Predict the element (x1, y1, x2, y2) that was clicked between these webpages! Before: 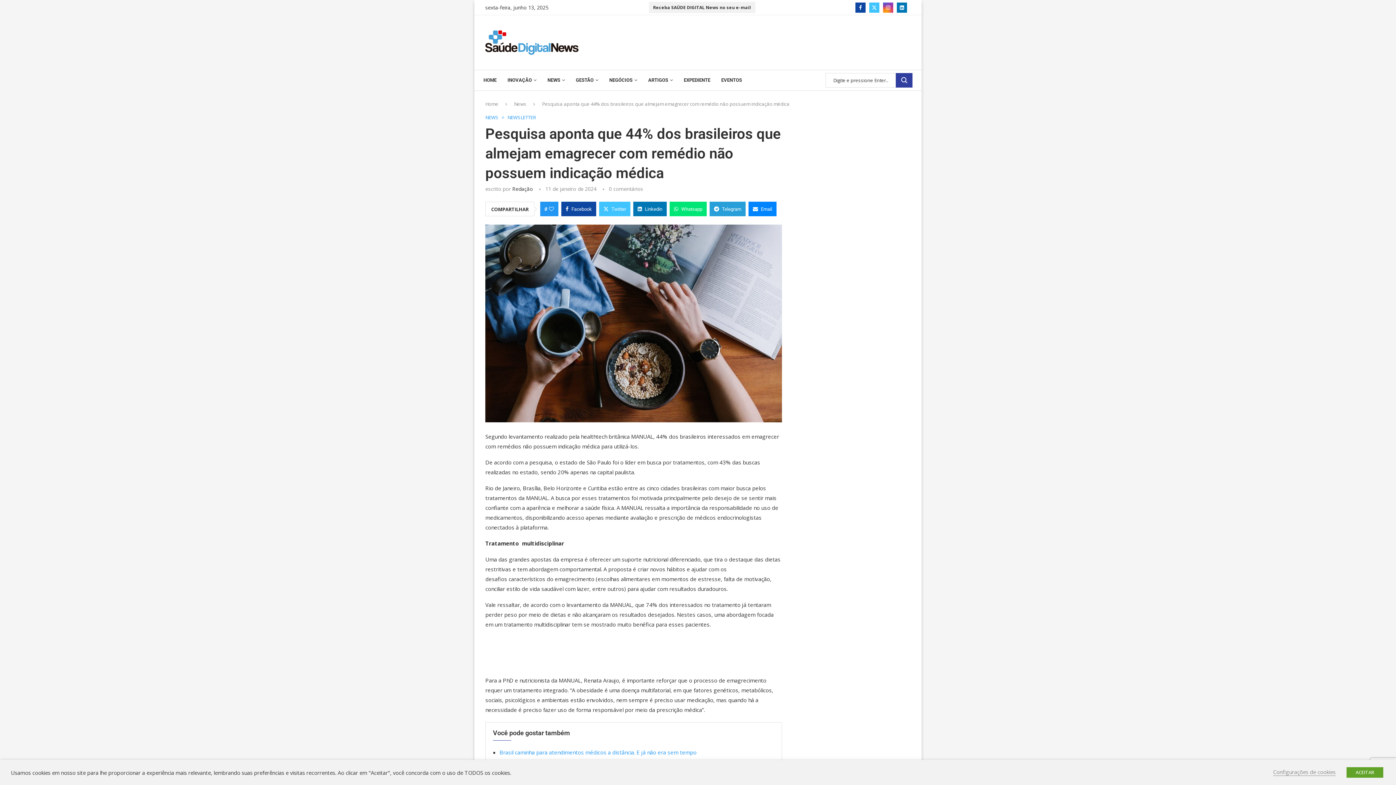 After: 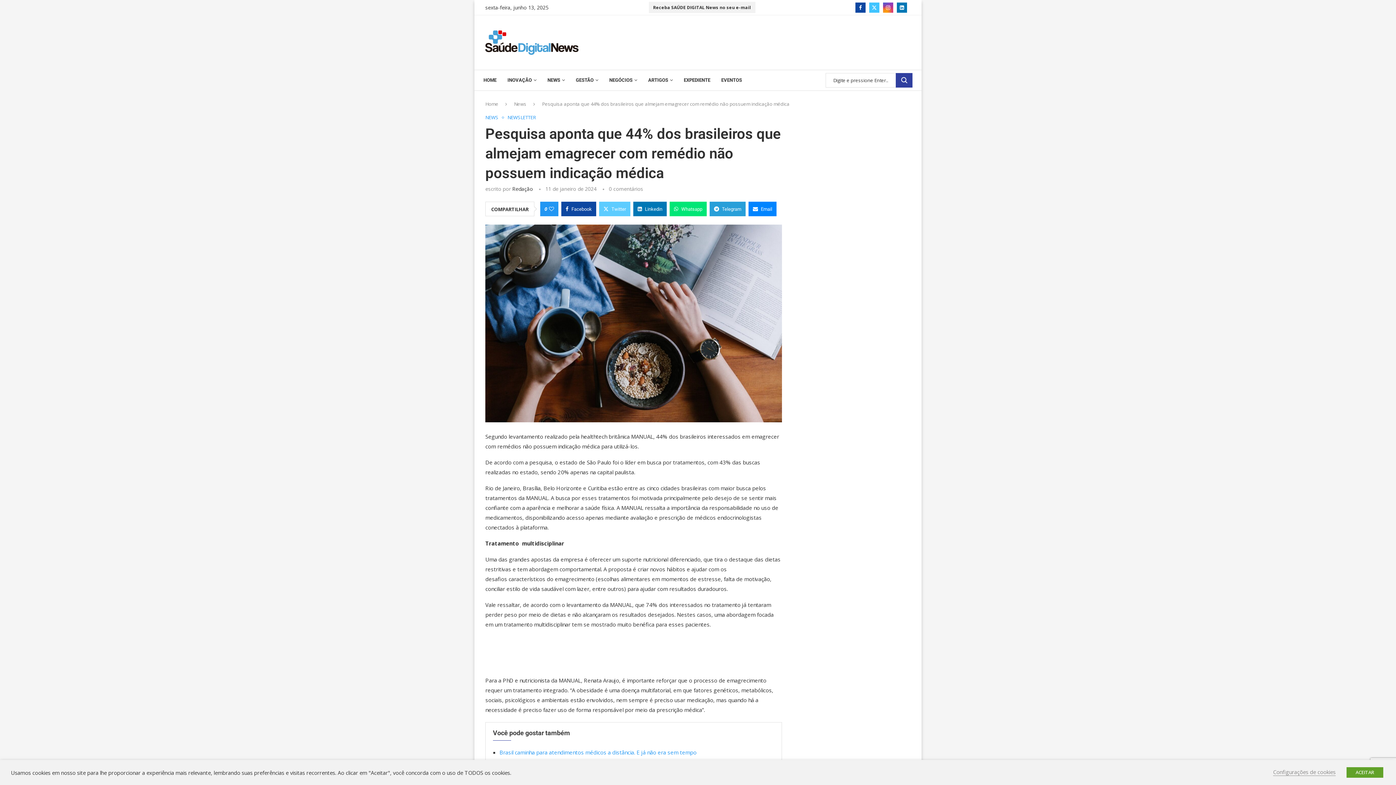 Action: bbox: (599, 201, 630, 216) label: Share on Twitter